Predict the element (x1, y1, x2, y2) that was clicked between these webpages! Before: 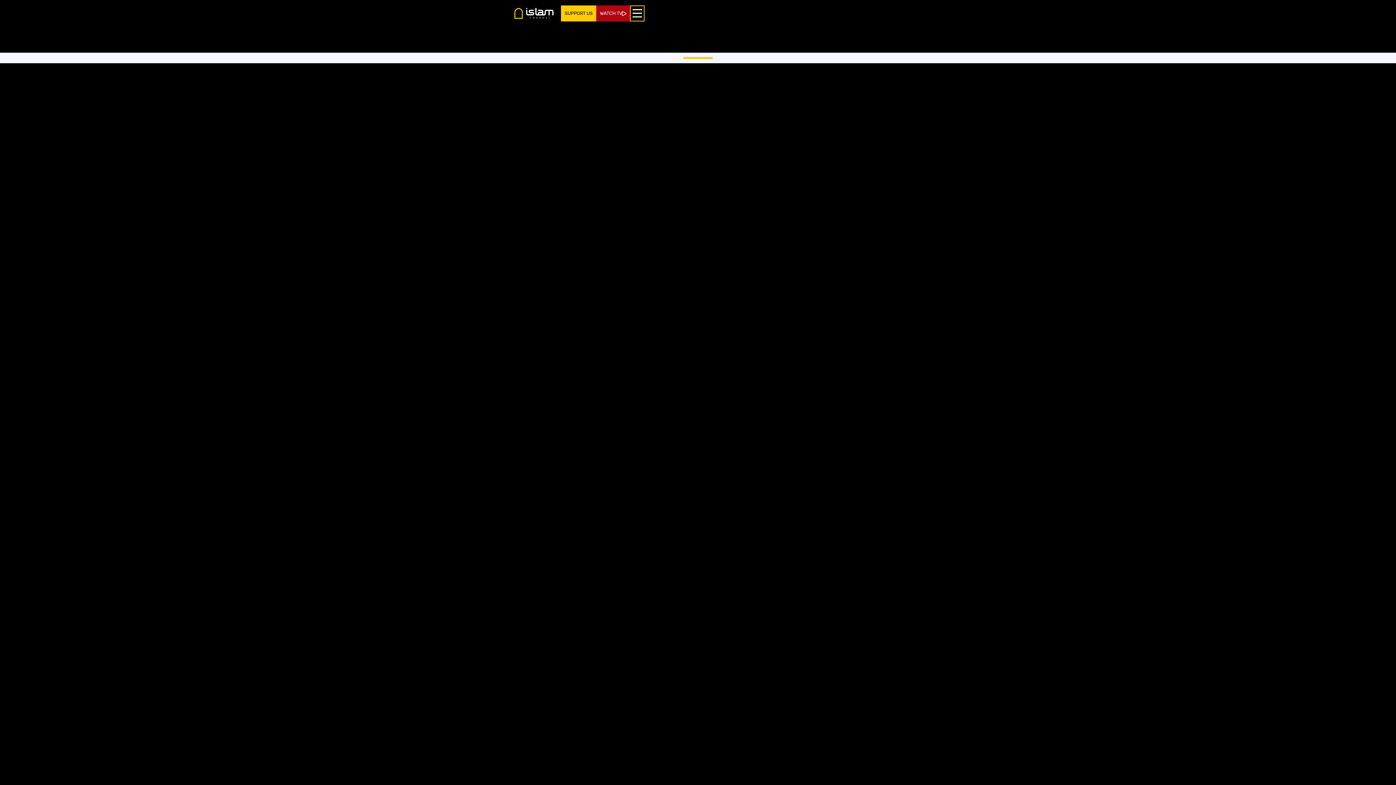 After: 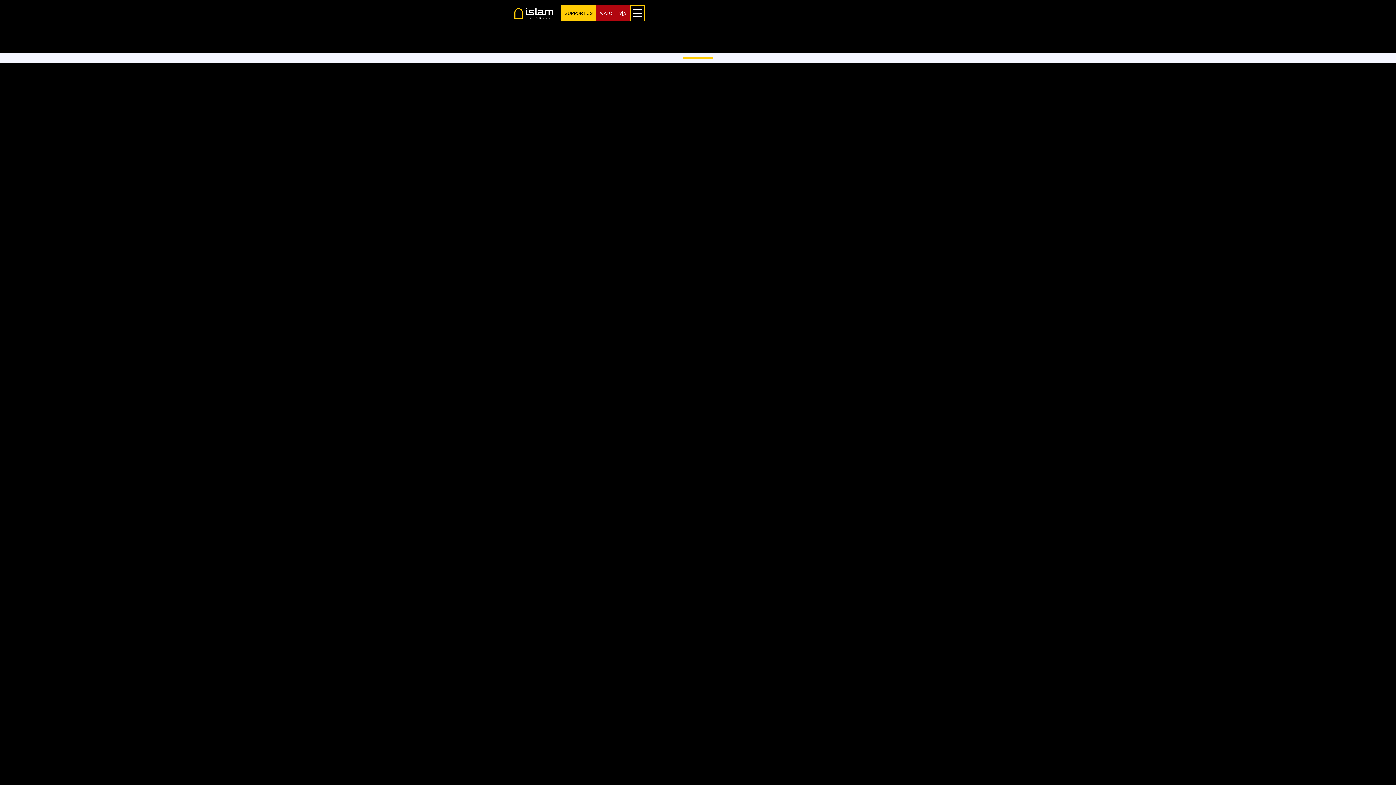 Action: bbox: (561, 5, 596, 21) label: SUPPORT US